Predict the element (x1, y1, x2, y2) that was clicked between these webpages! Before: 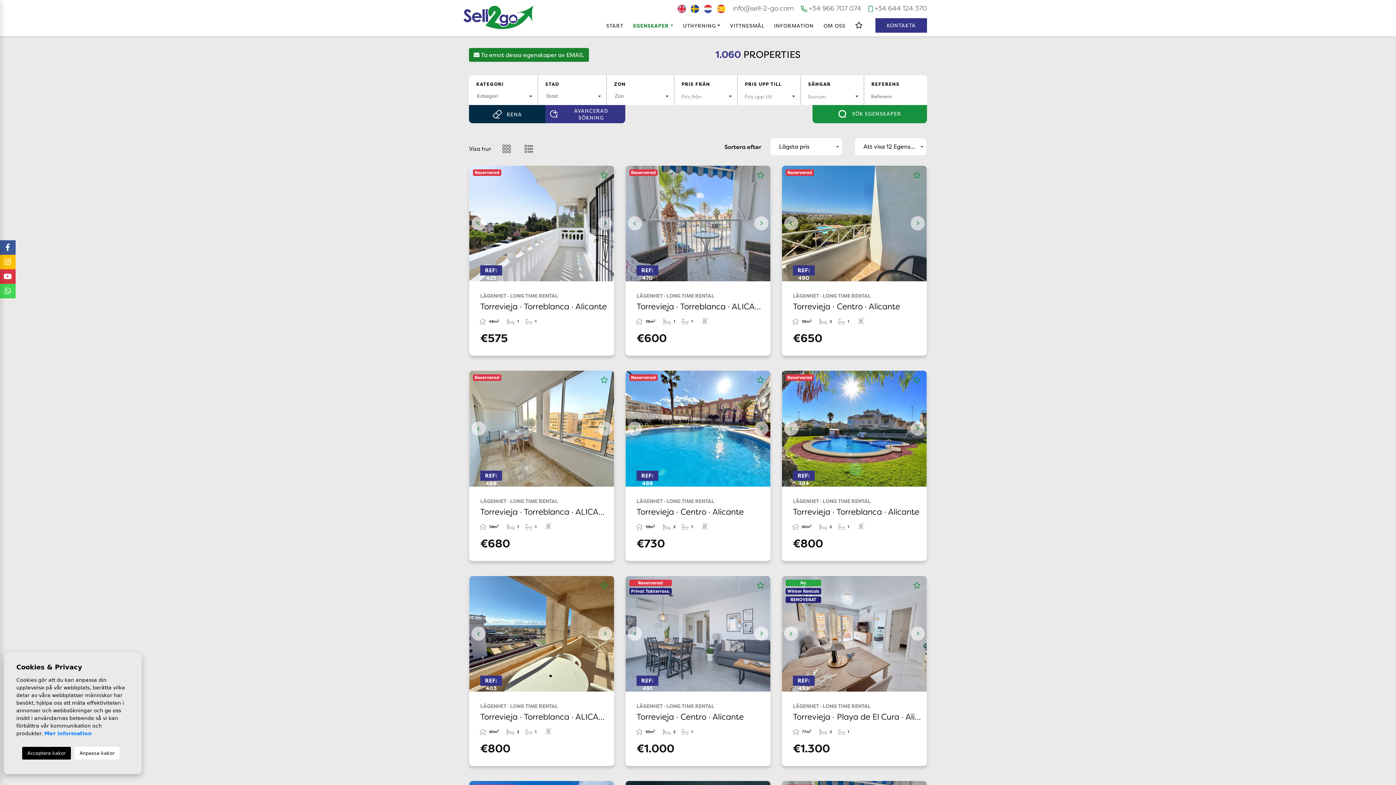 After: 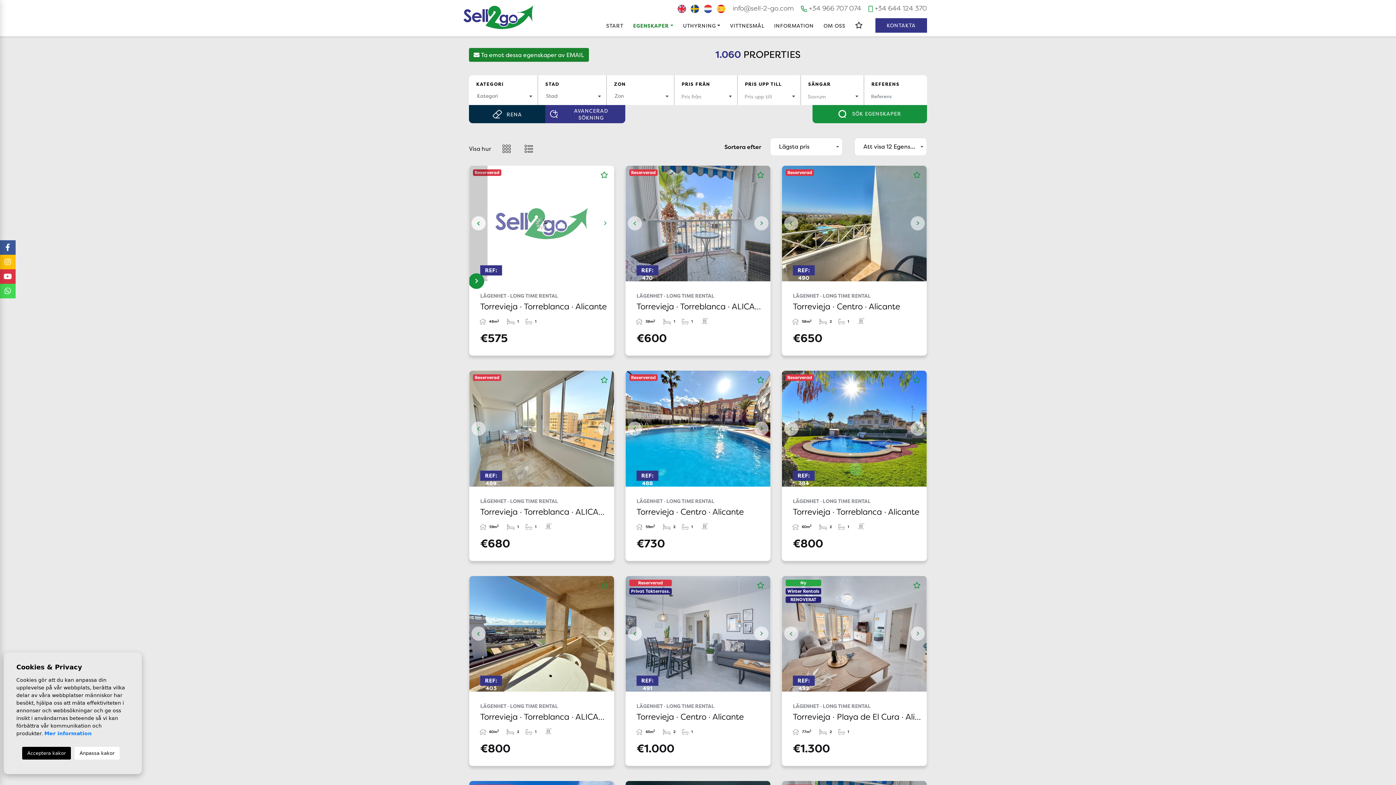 Action: label: Previous bbox: (469, 165, 487, 281)